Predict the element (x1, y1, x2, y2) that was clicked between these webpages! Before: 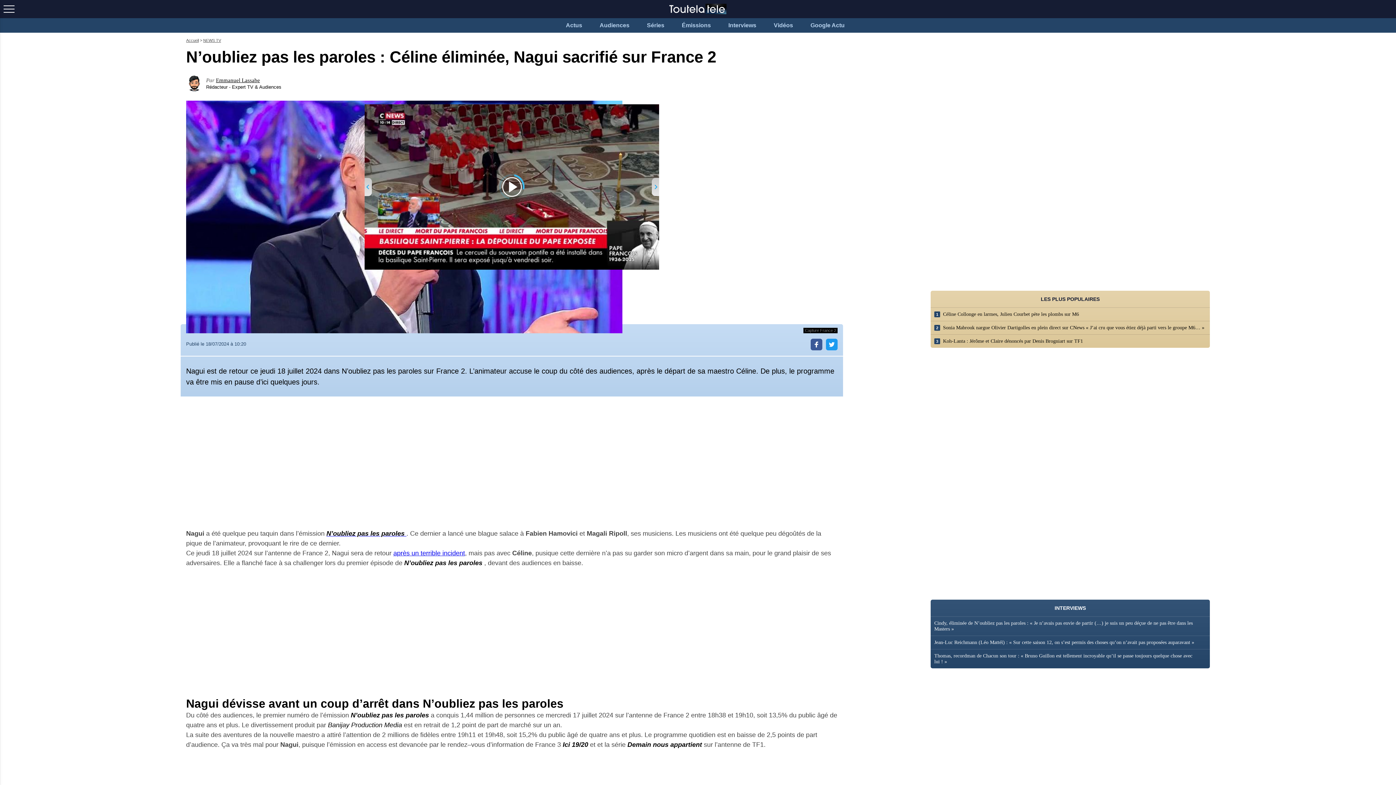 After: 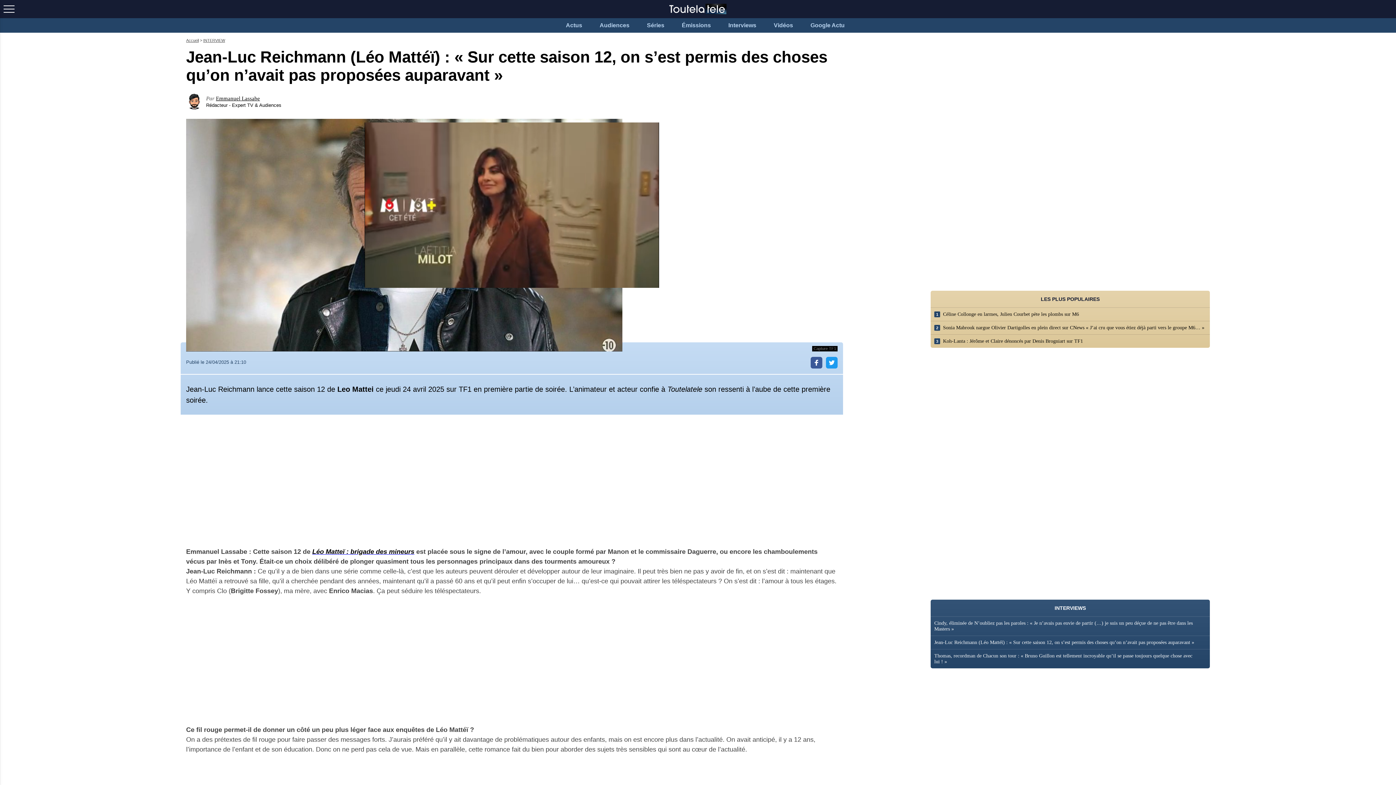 Action: bbox: (930, 636, 1210, 649) label: Jean-Luc Reichmann (Léo Mattéï) : « Sur cette saison 12, on s’est permis des choses qu’on n’avait pas proposées auparavant »